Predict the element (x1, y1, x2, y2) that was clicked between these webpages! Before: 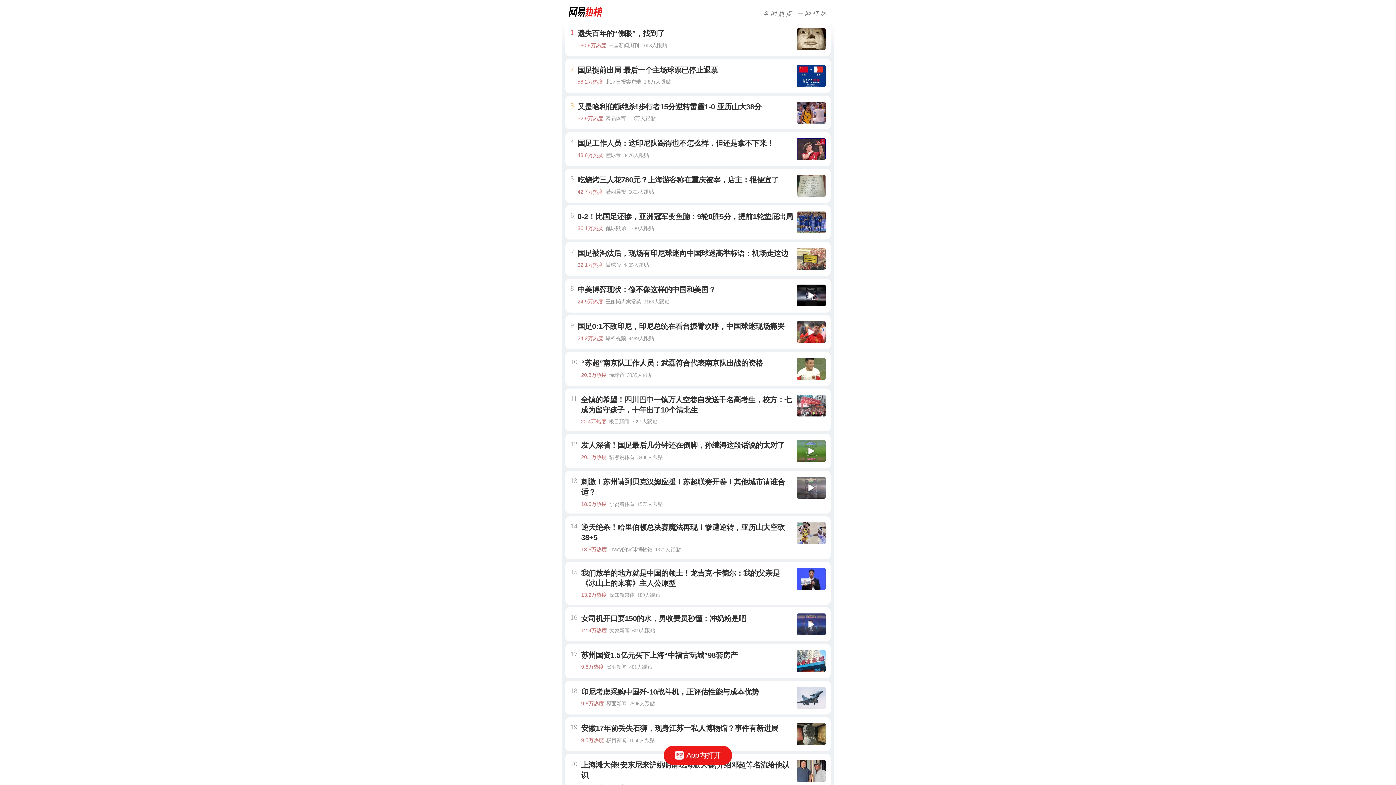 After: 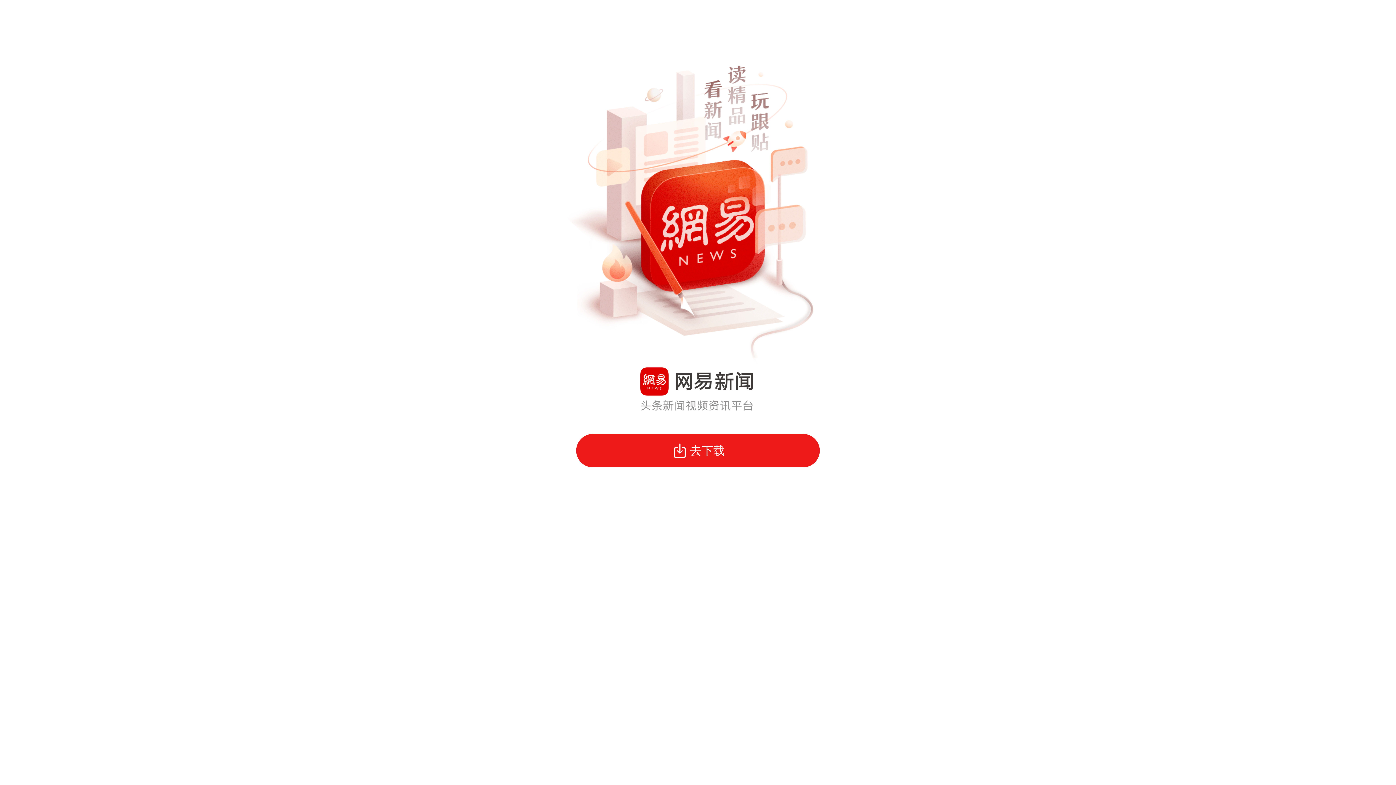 Action: bbox: (663, 746, 732, 765) label: App内打开